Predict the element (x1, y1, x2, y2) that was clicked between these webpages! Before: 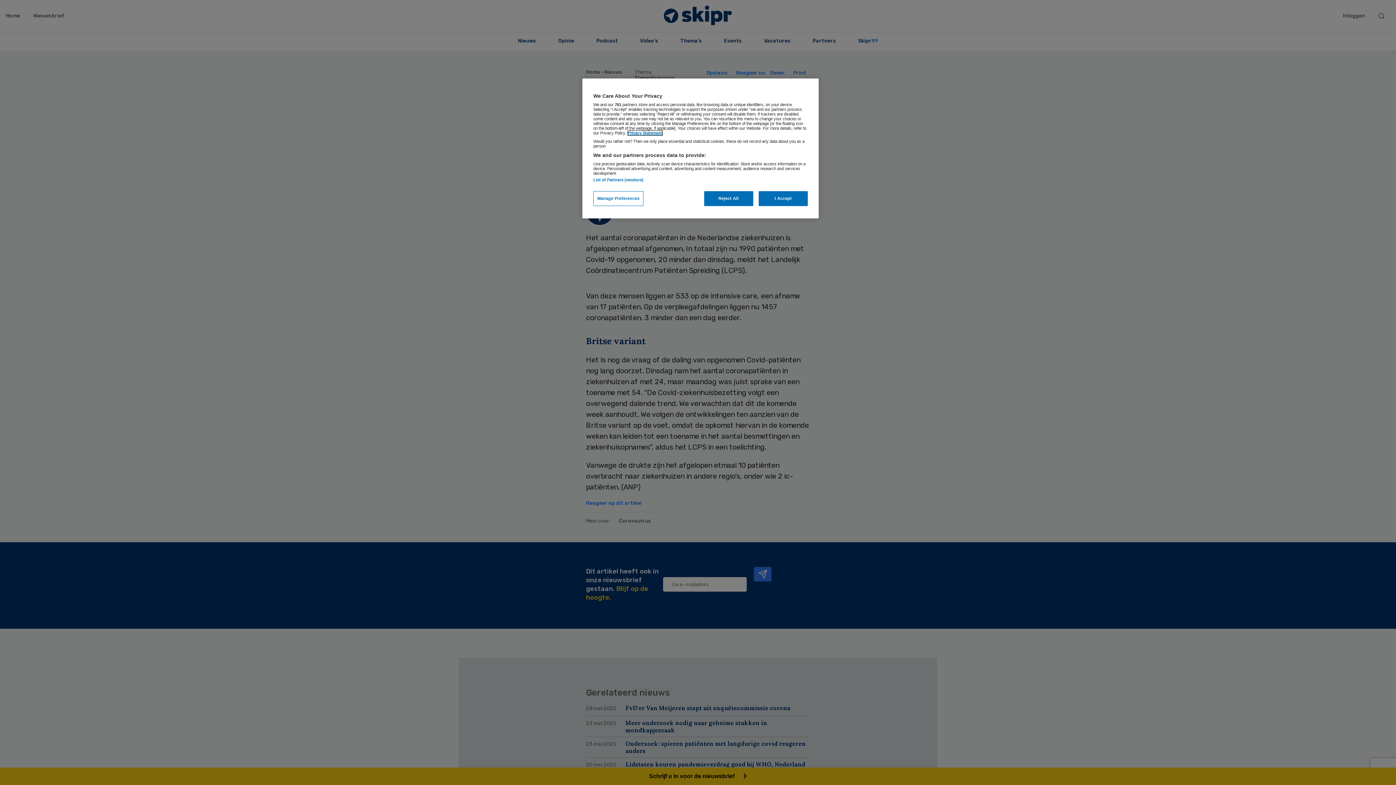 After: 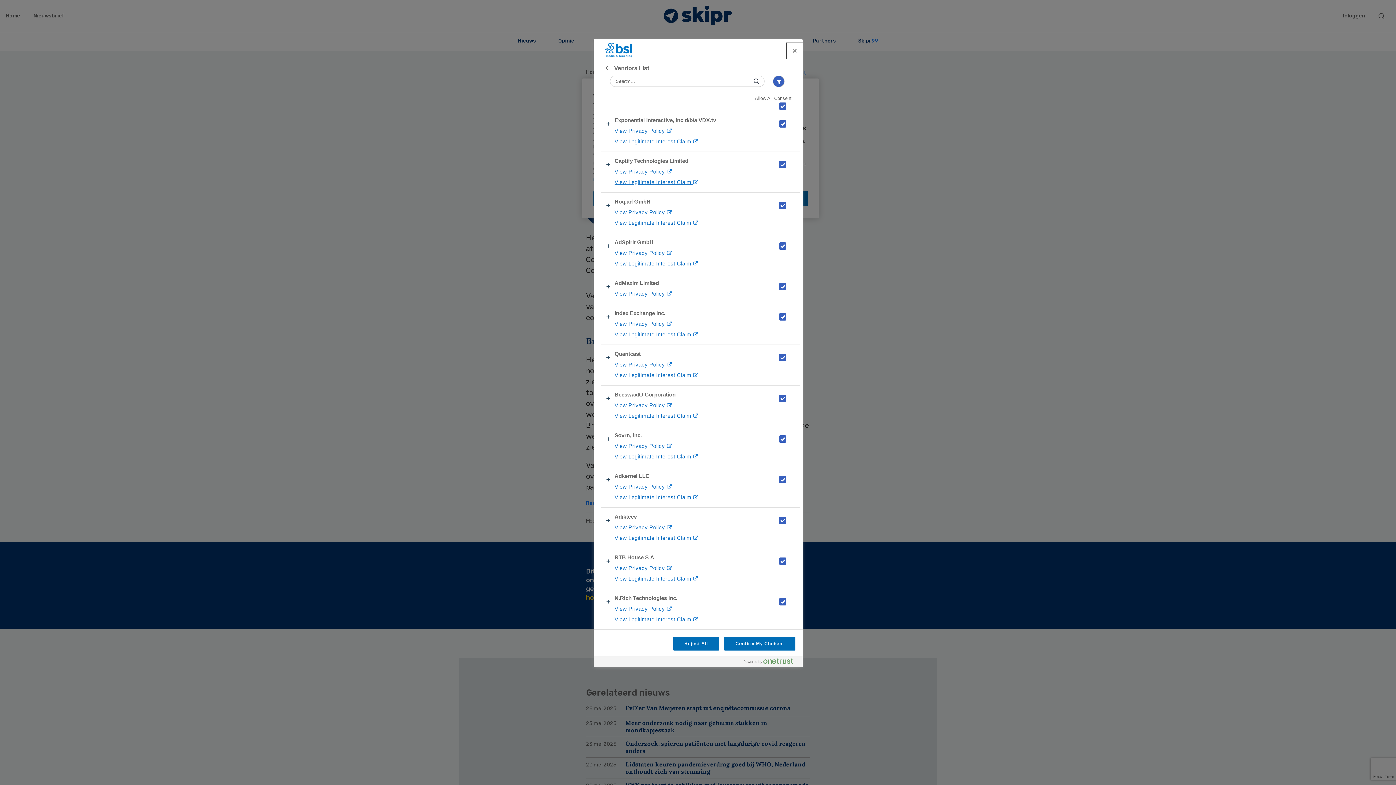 Action: label: List of Partners (vendors) bbox: (593, 177, 643, 182)